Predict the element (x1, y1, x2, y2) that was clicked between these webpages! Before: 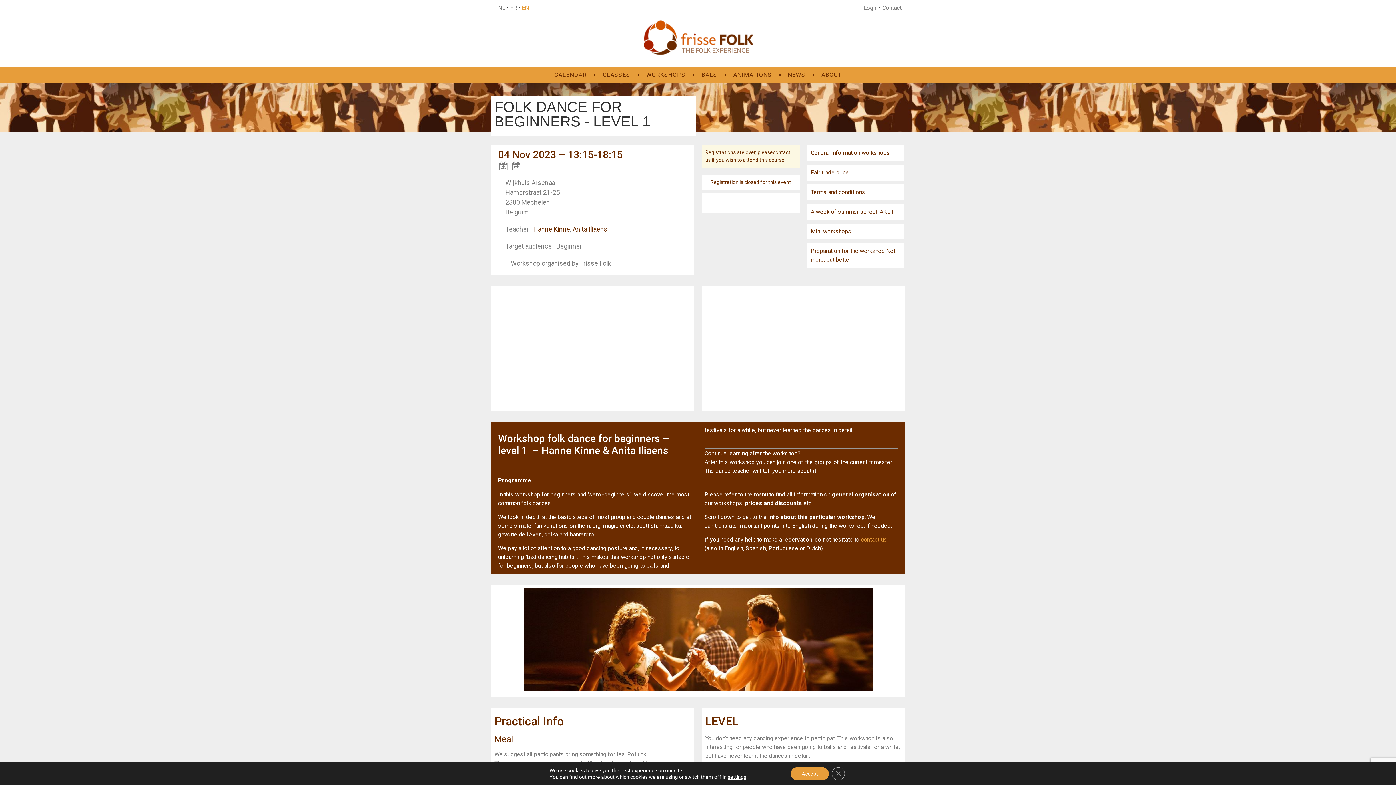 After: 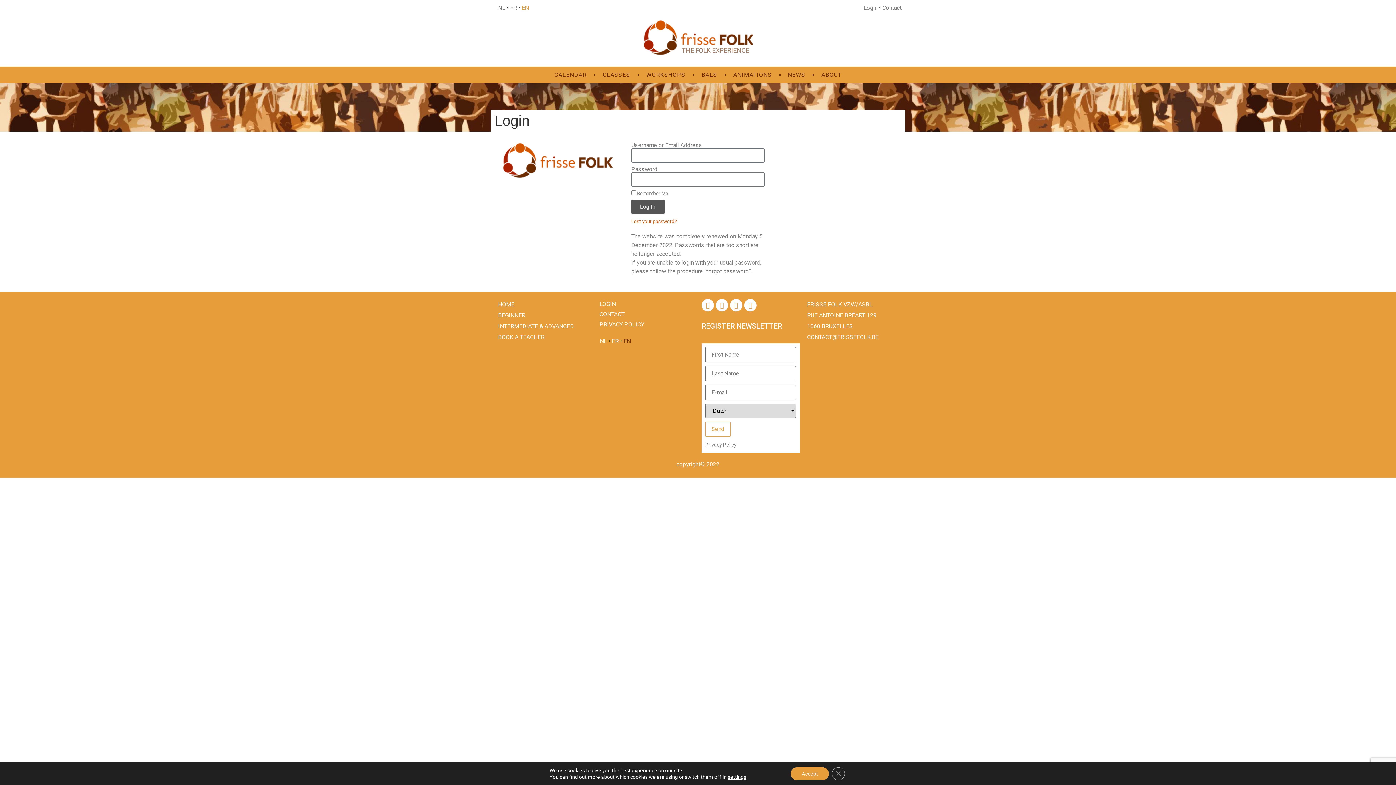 Action: bbox: (863, 4, 877, 11) label: Login